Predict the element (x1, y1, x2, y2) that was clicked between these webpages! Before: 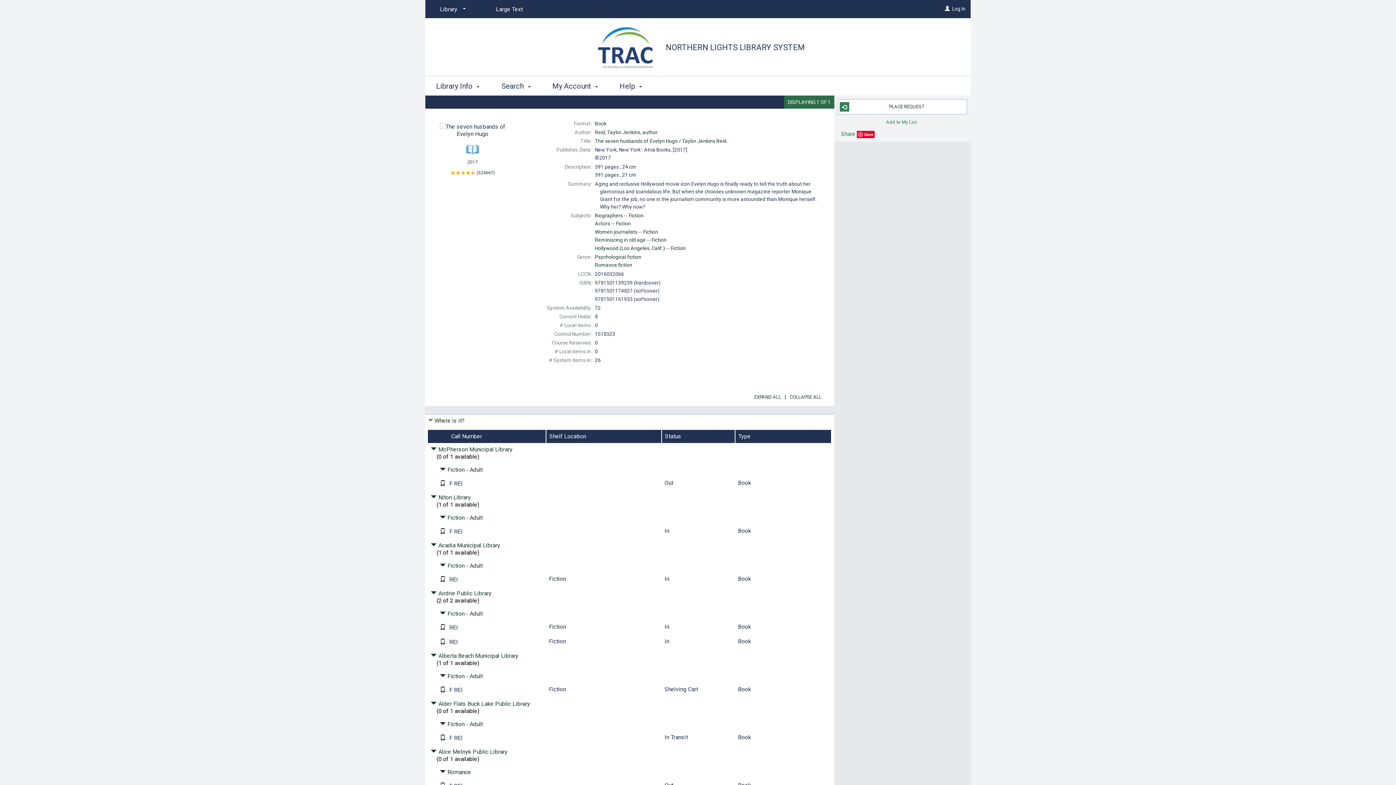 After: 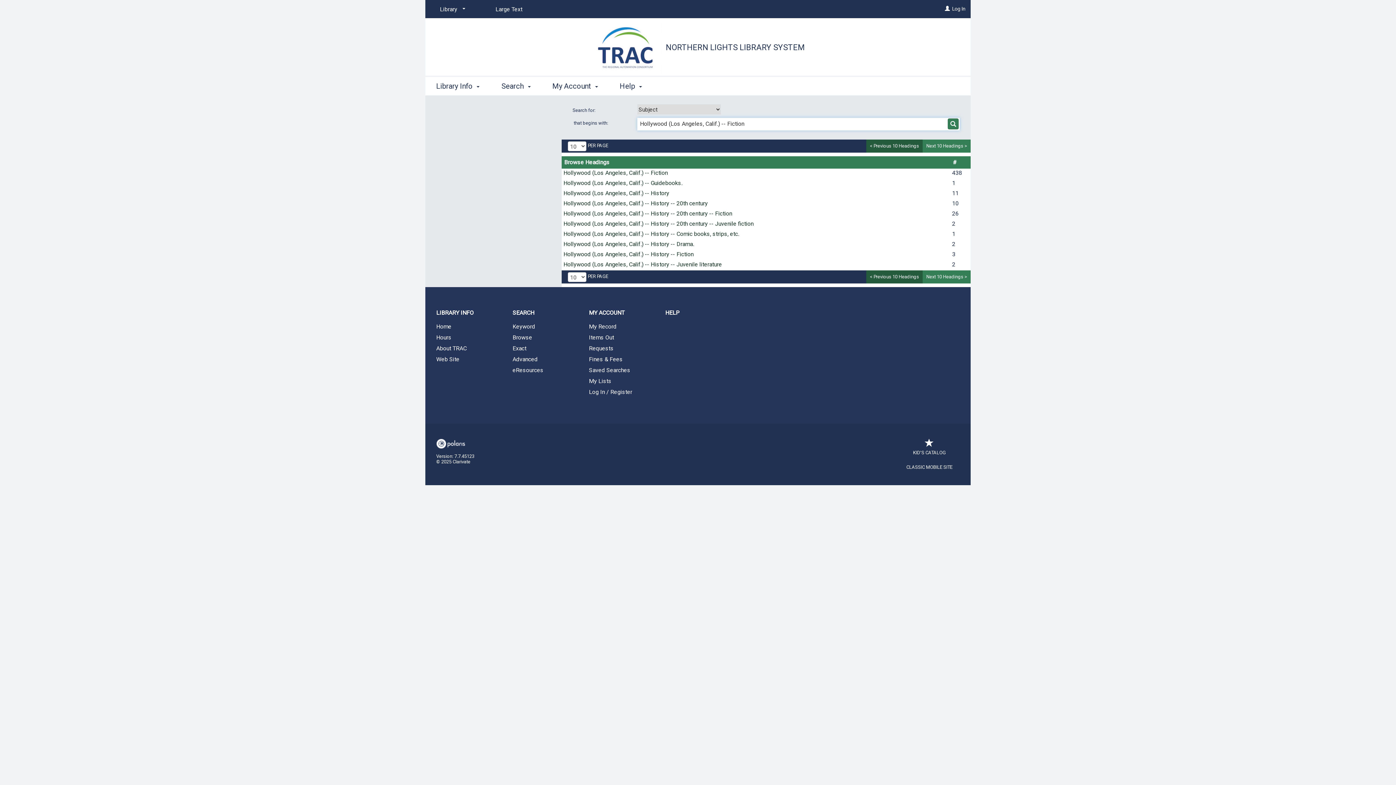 Action: label: Hollywood (Los Angeles, Calif.) -- Fiction bbox: (595, 245, 685, 251)